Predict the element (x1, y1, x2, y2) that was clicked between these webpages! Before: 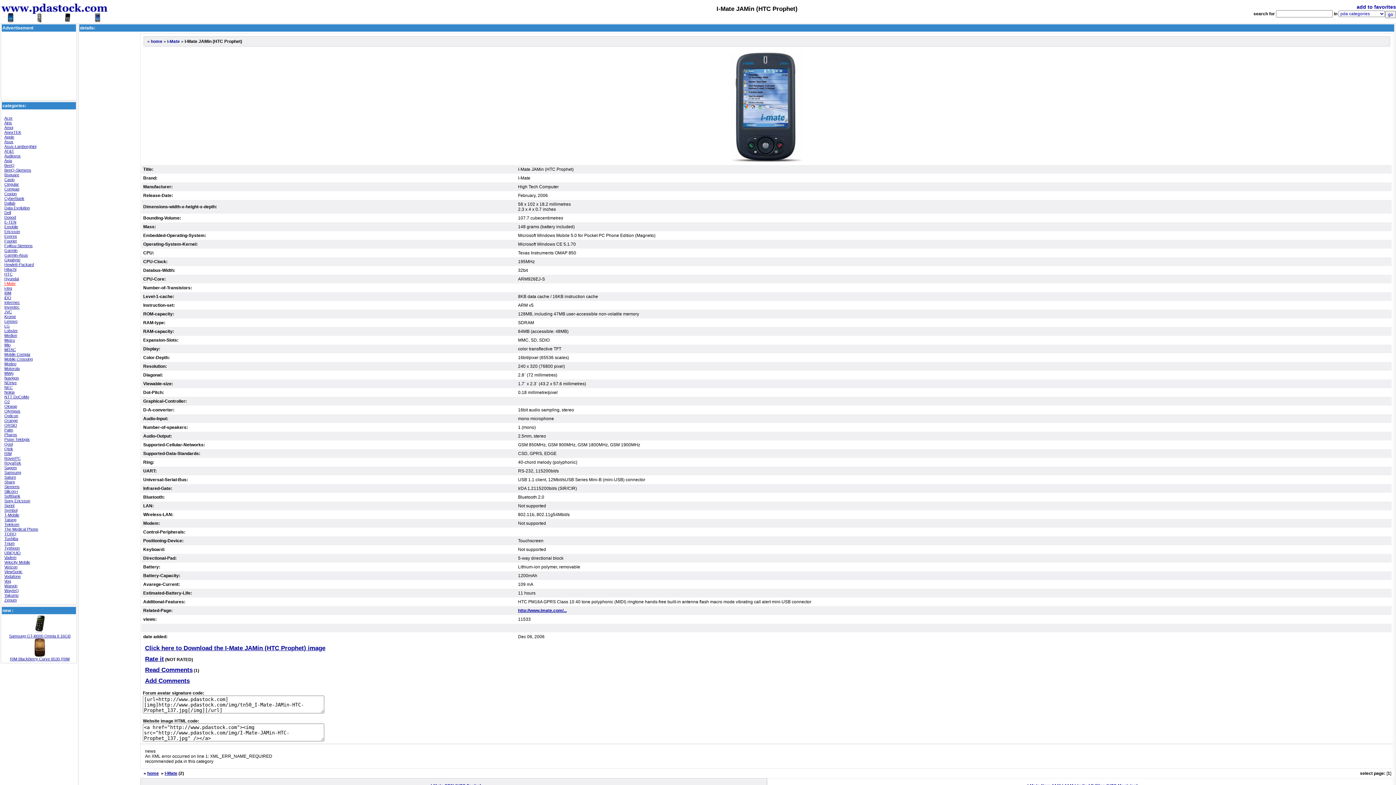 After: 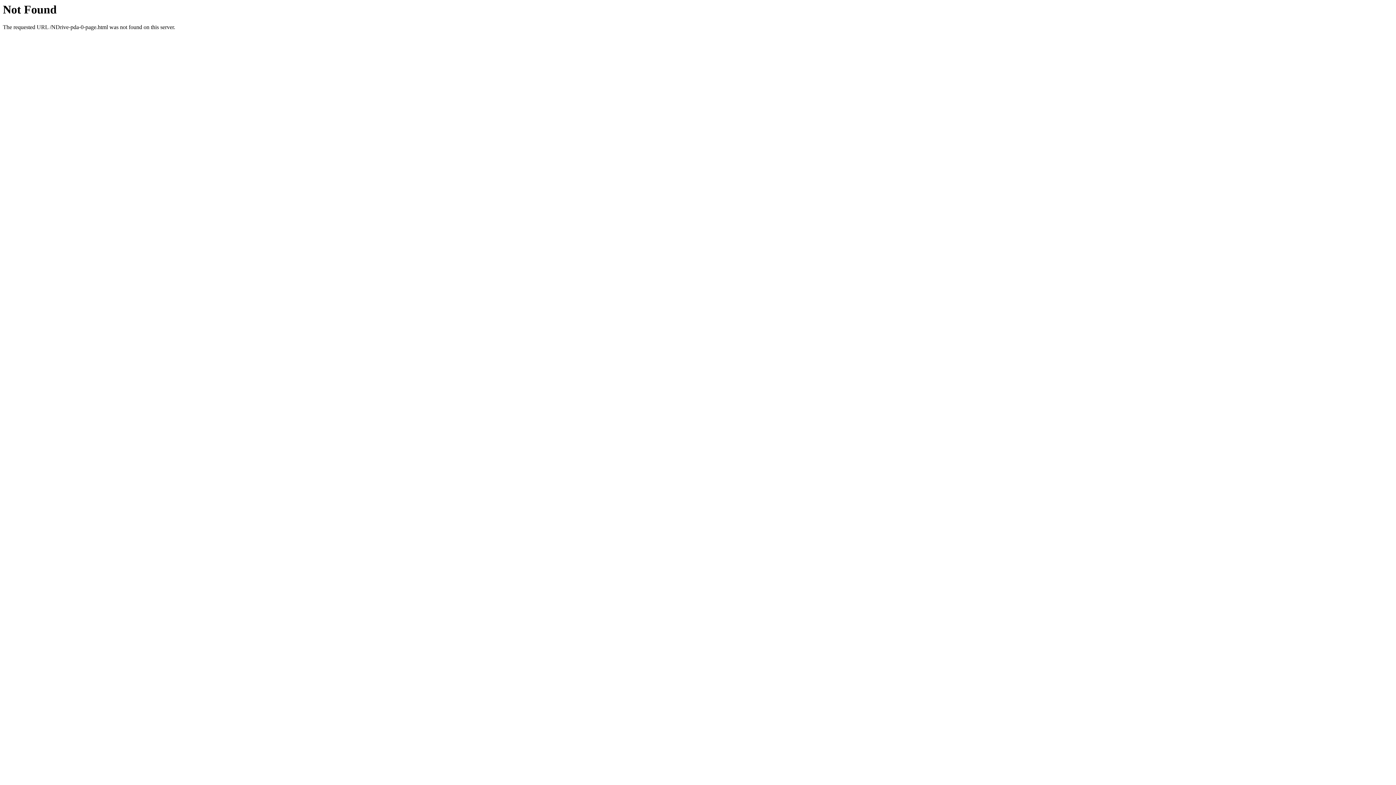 Action: bbox: (4, 380, 16, 385) label: NDrive